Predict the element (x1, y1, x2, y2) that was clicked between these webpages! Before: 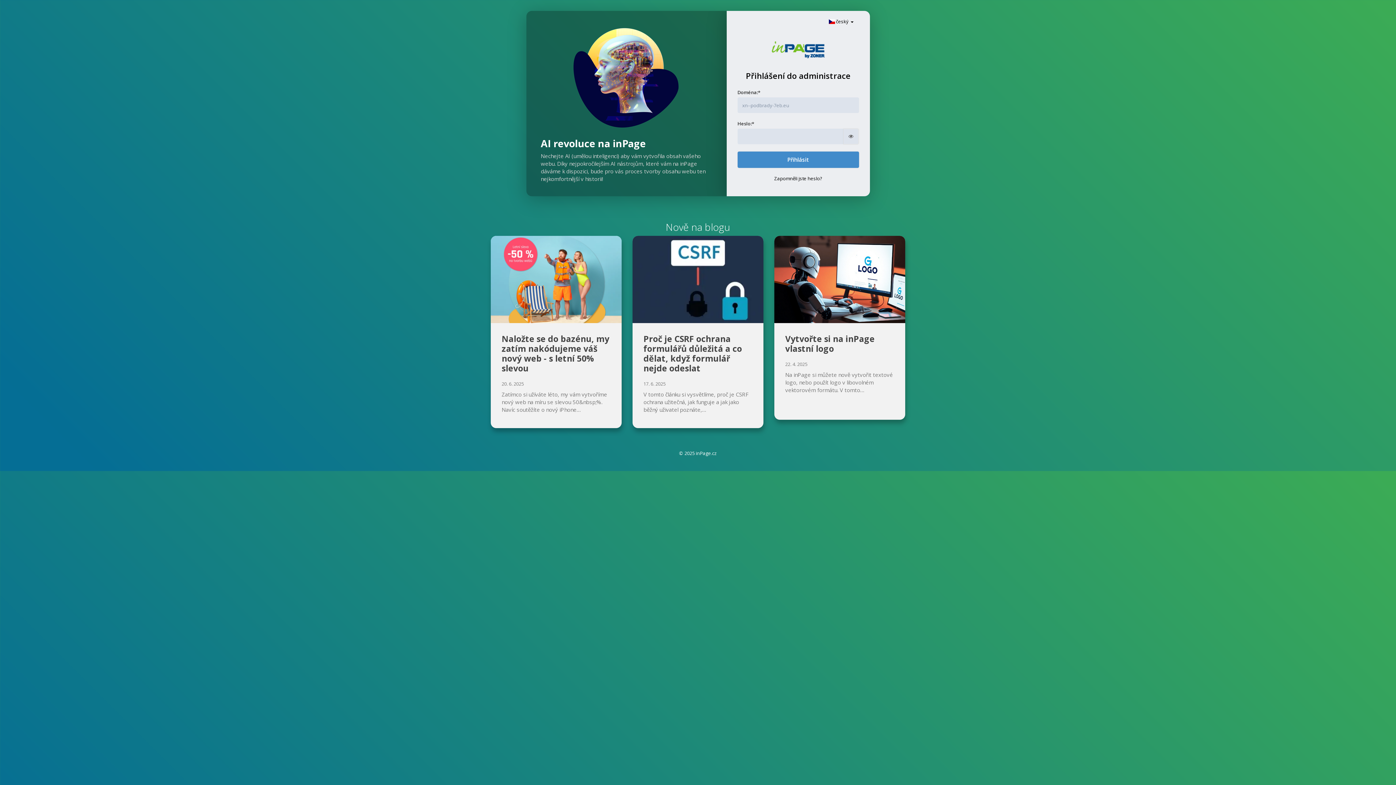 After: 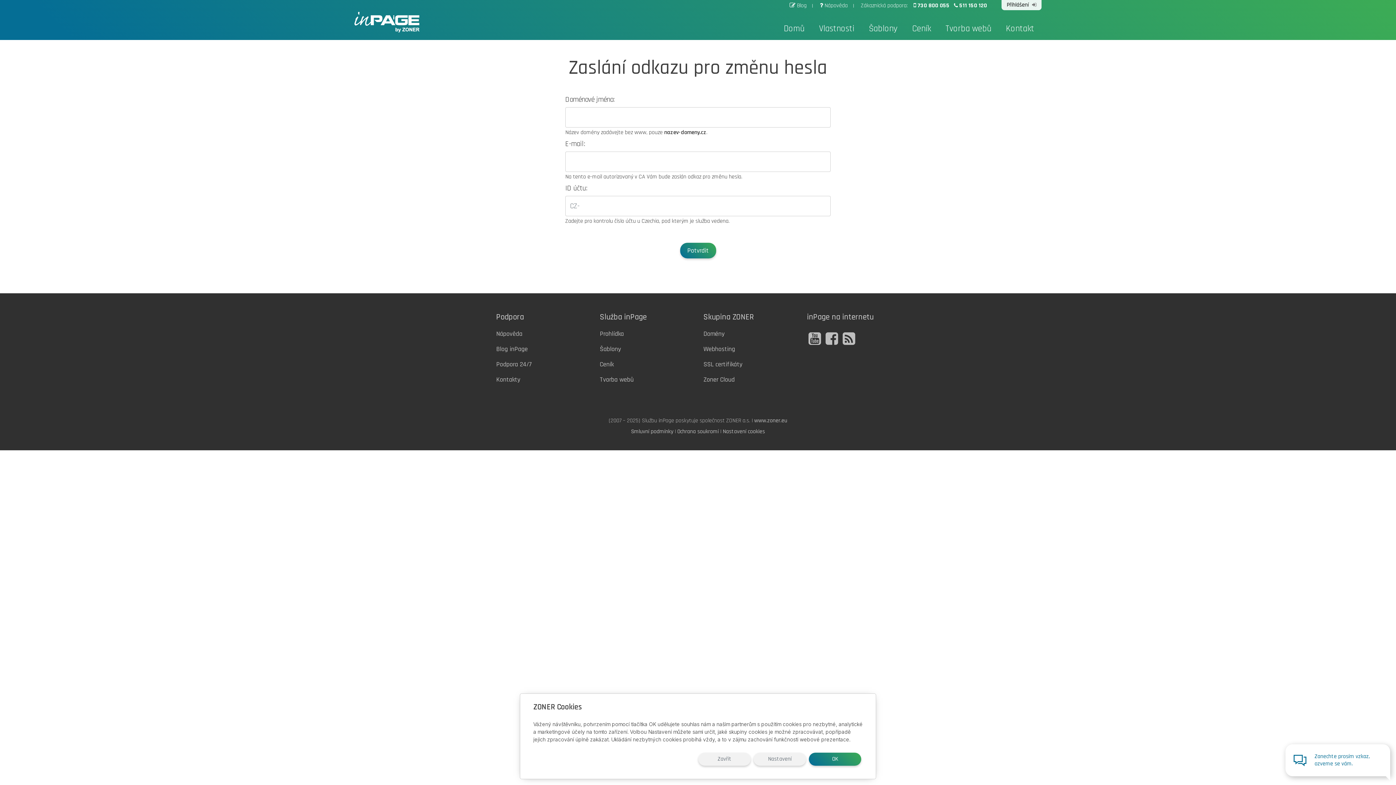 Action: label: Zapomněli jste heslo? bbox: (774, 175, 822, 181)